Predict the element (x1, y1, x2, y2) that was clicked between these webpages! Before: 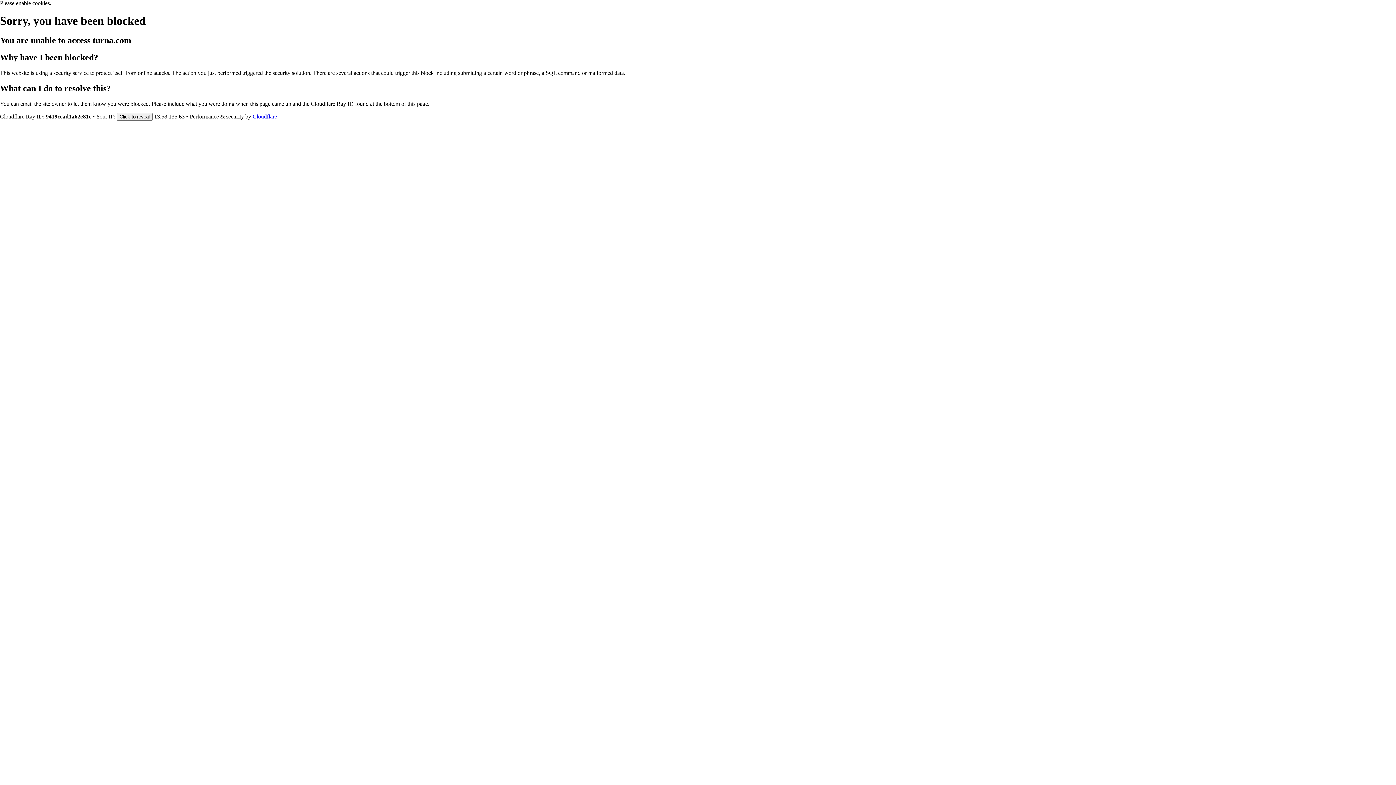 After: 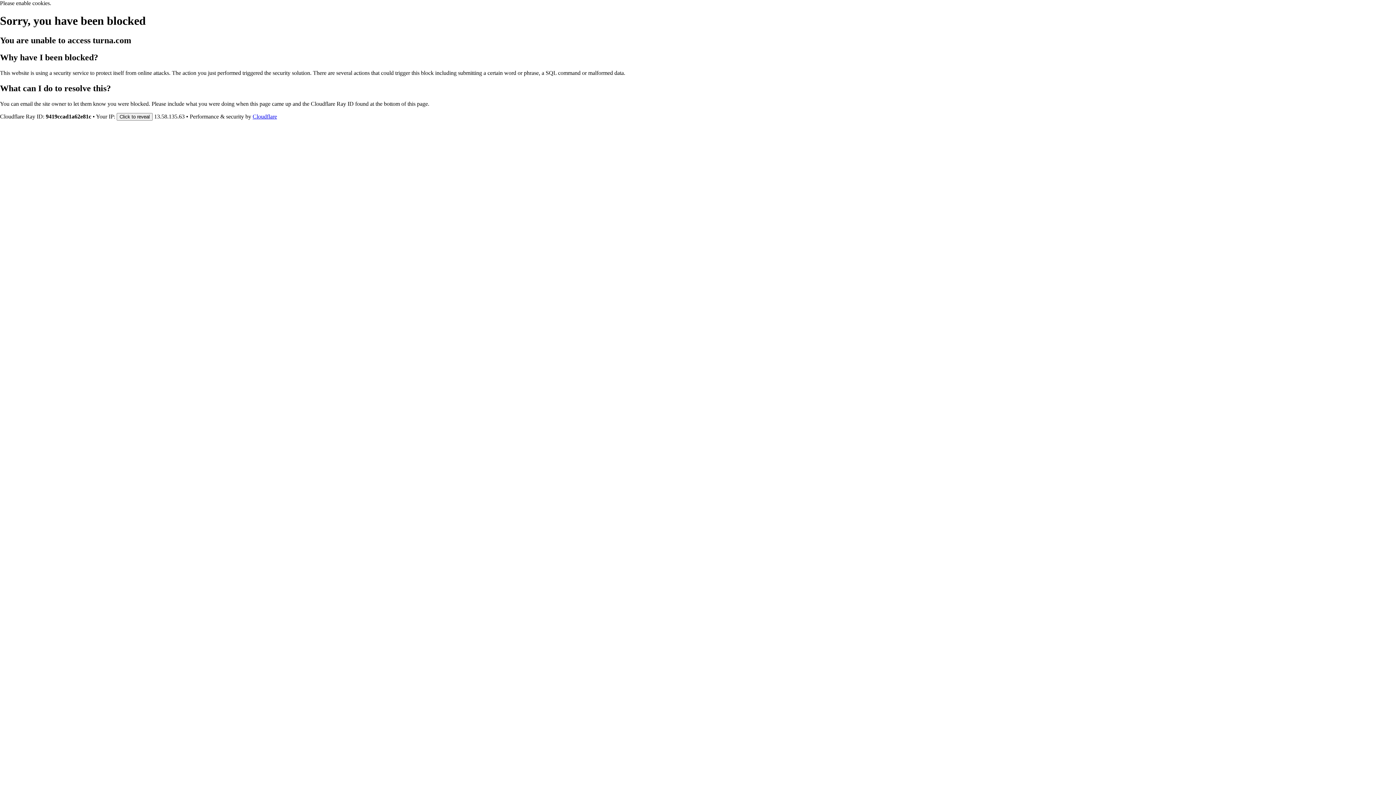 Action: bbox: (252, 113, 277, 119) label: Cloudflare